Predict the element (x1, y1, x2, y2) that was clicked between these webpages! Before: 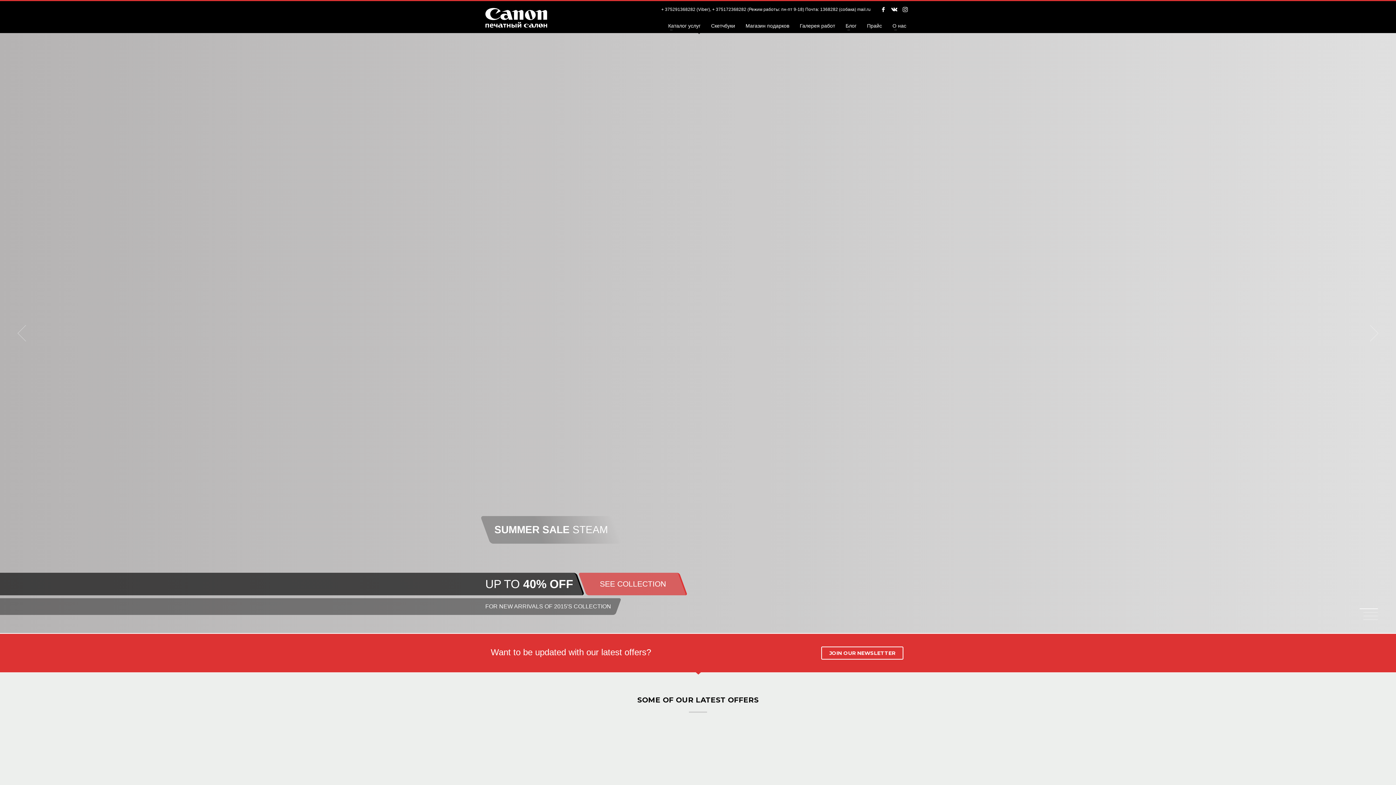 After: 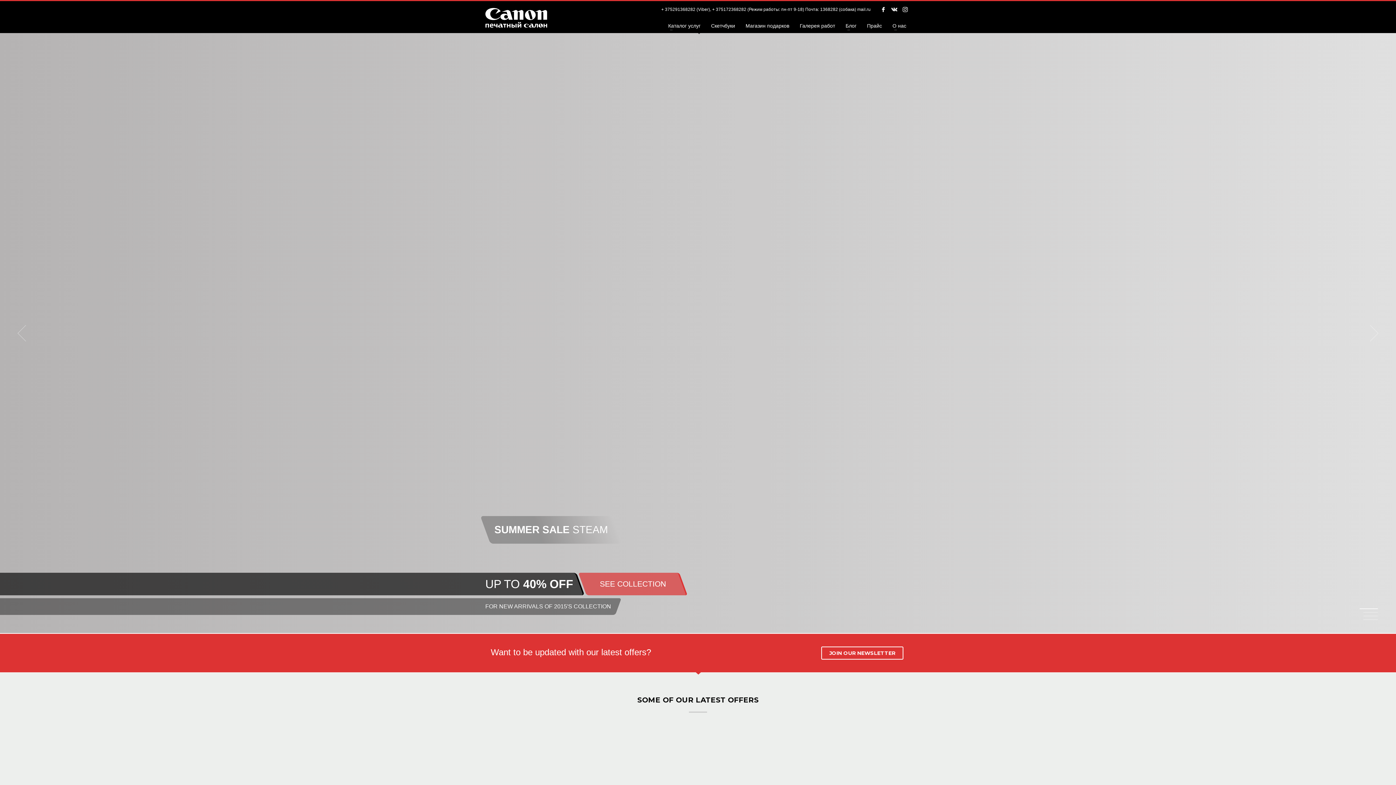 Action: bbox: (889, 3, 900, 14)